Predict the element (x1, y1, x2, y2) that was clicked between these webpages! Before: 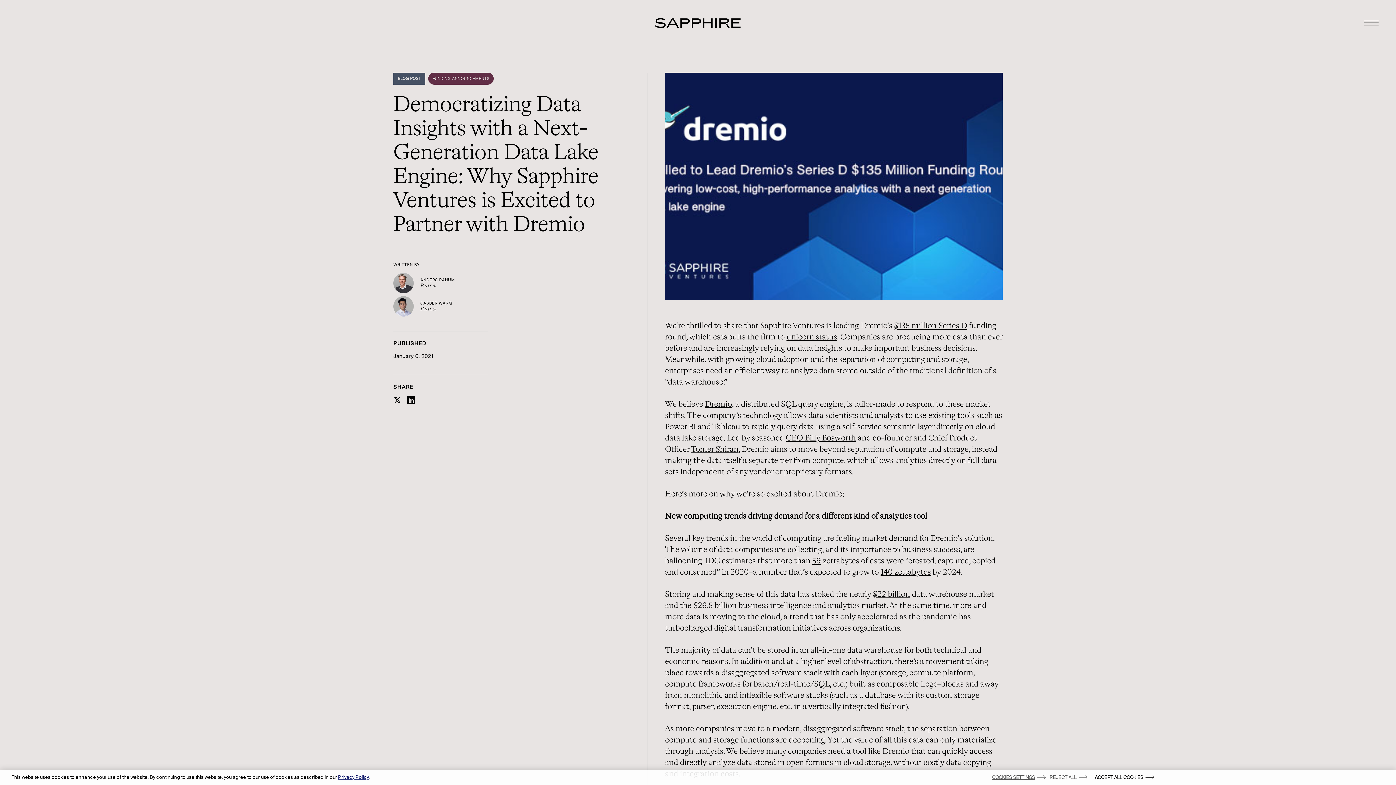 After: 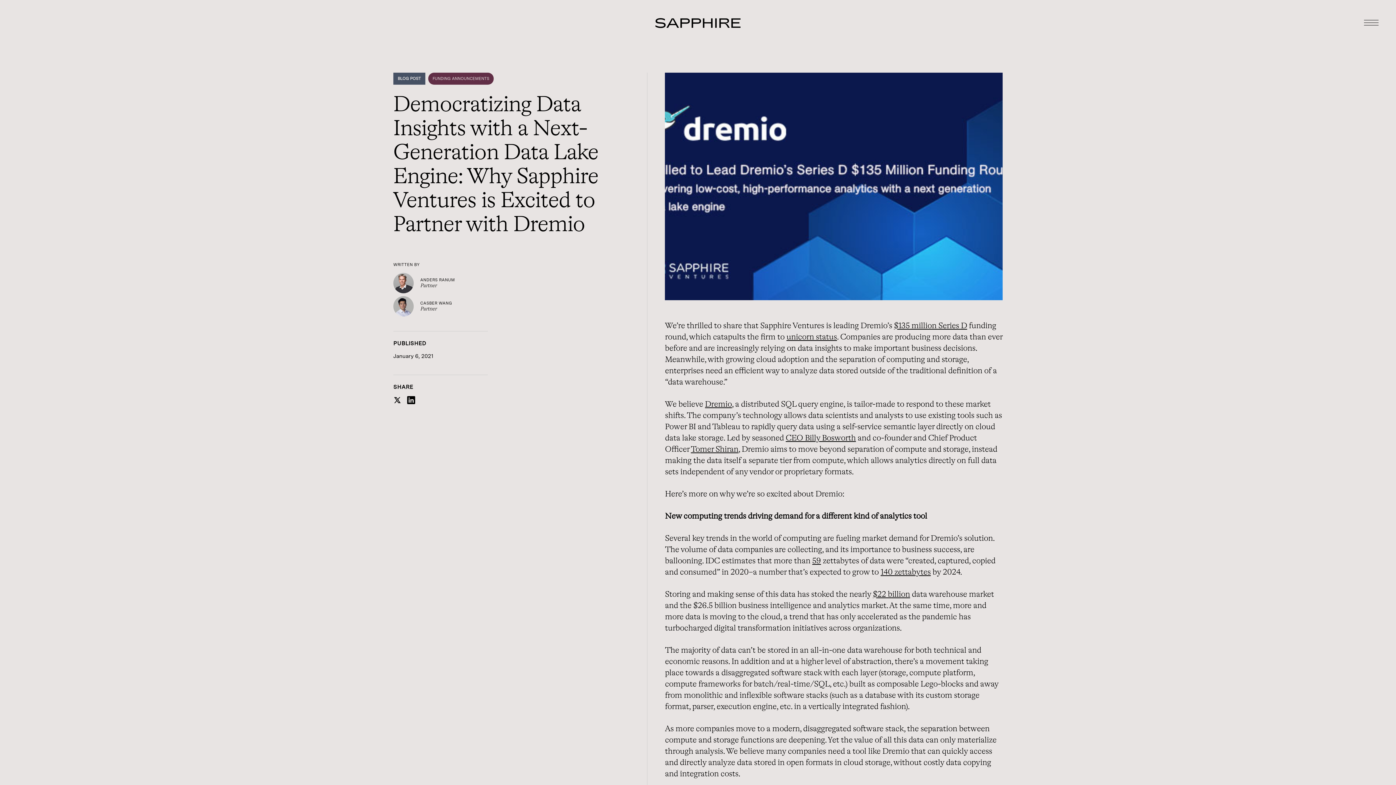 Action: bbox: (1046, 770, 1091, 785) label: REJECT ALL